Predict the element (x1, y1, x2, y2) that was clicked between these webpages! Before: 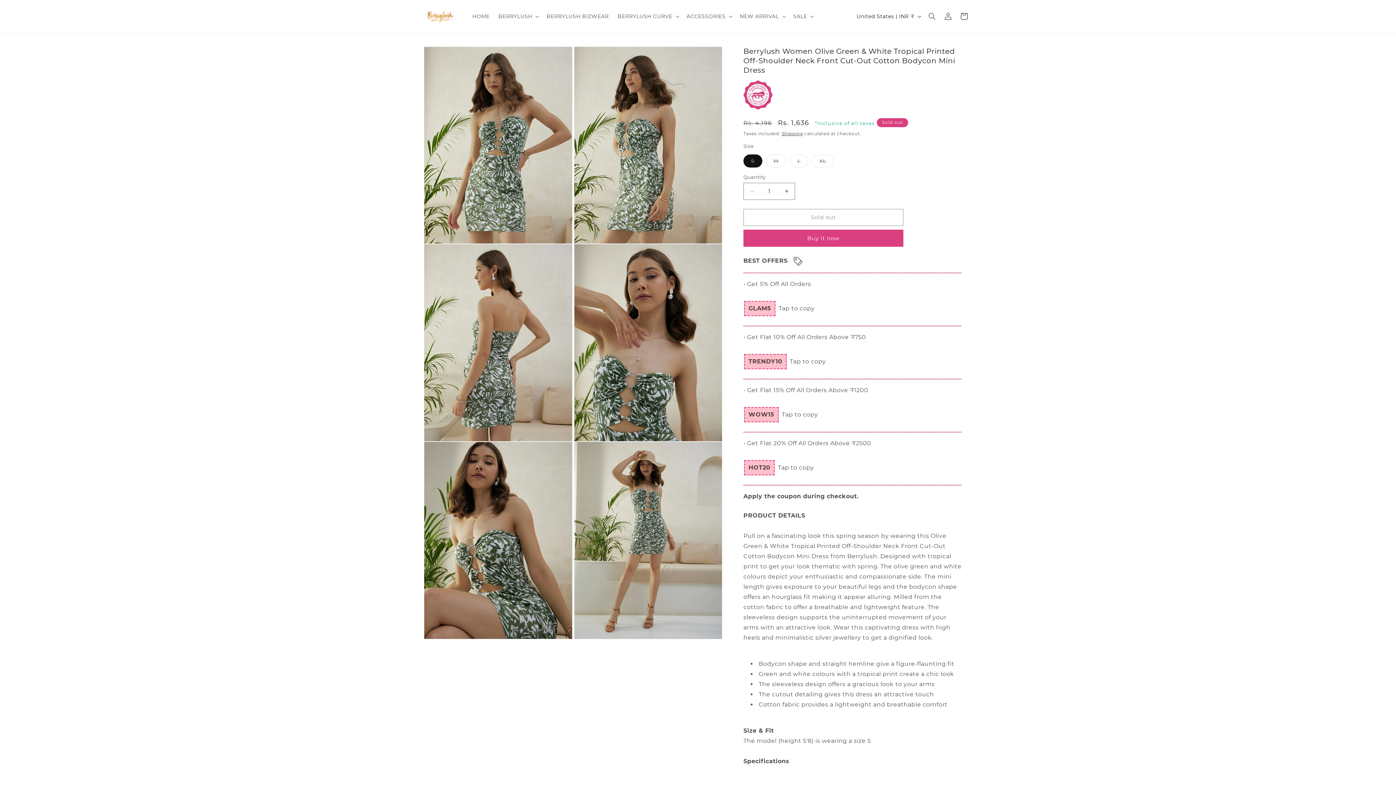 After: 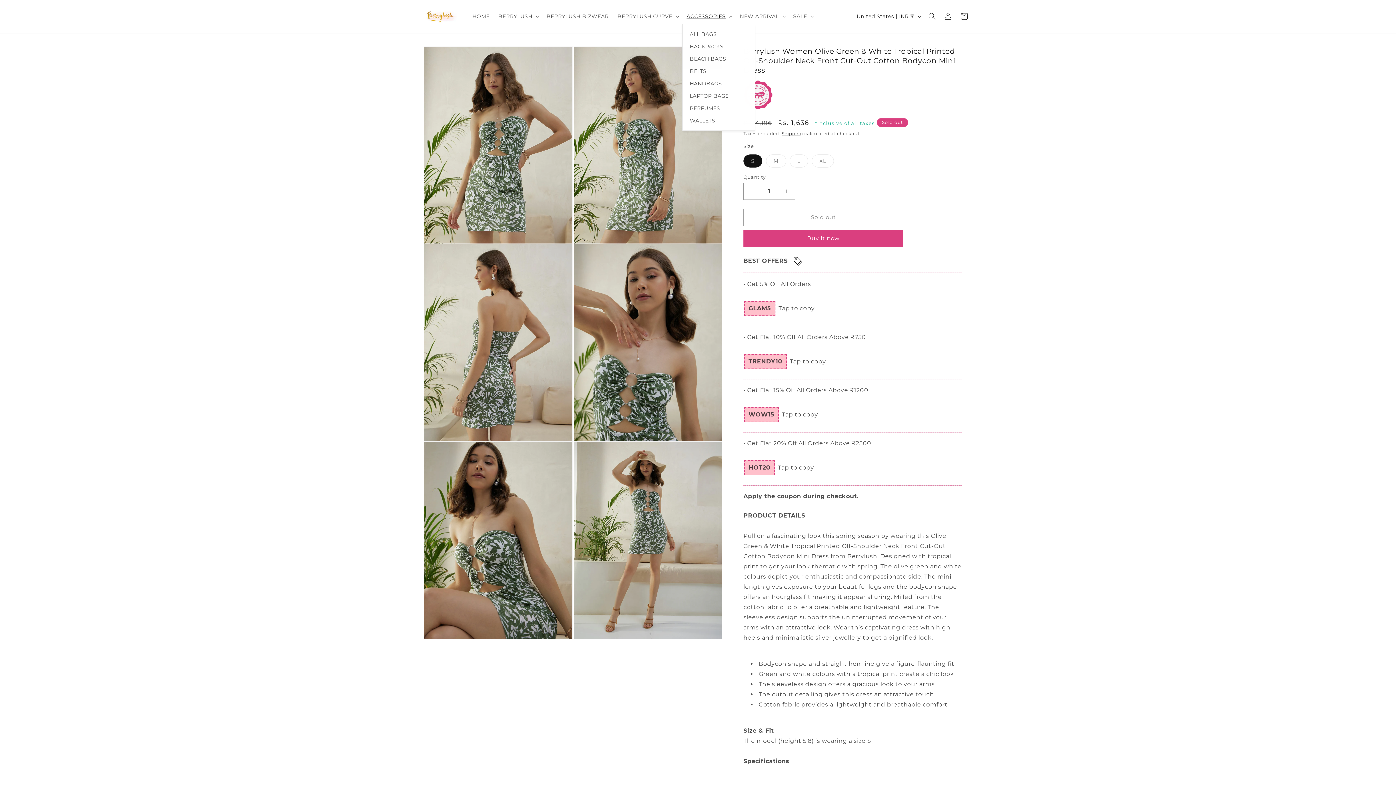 Action: bbox: (682, 8, 735, 24) label: ACCESSORIES